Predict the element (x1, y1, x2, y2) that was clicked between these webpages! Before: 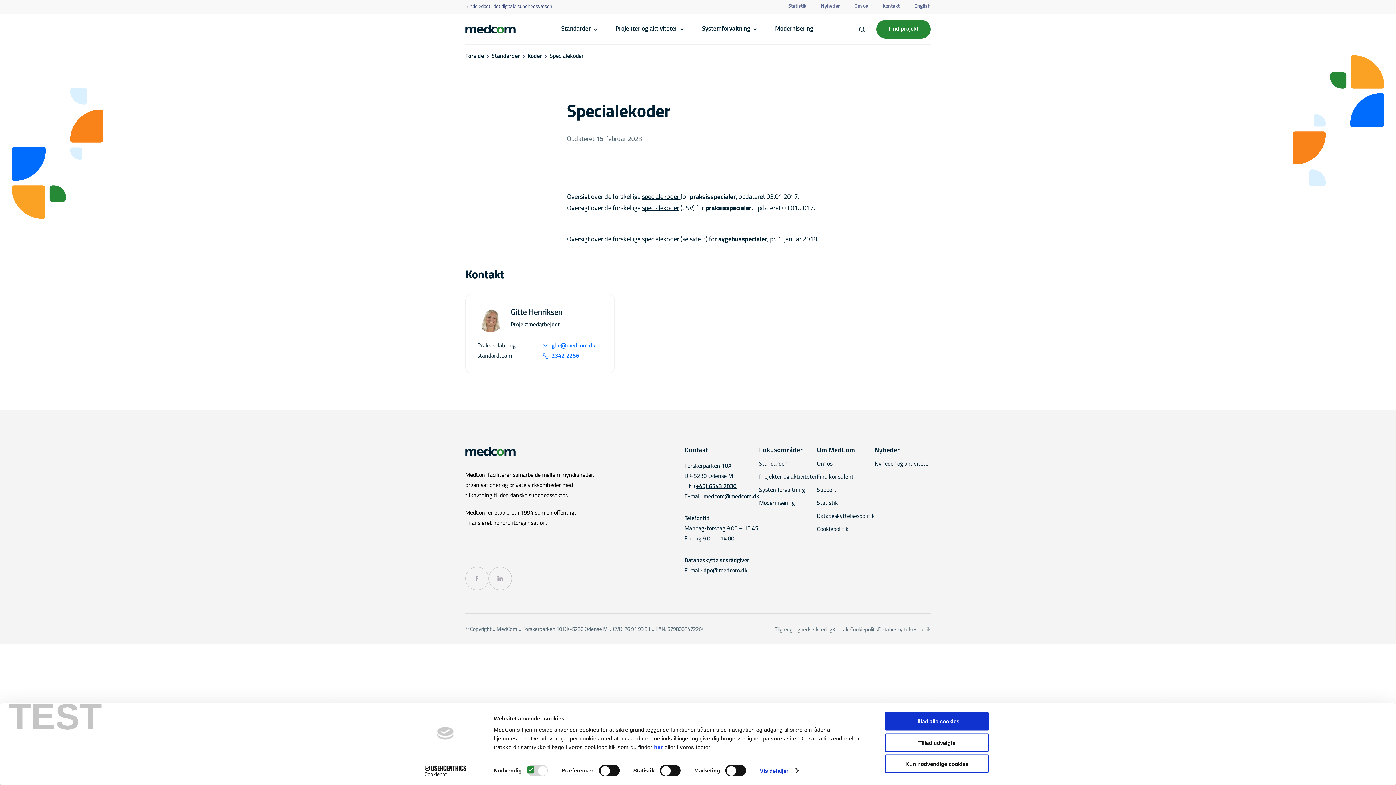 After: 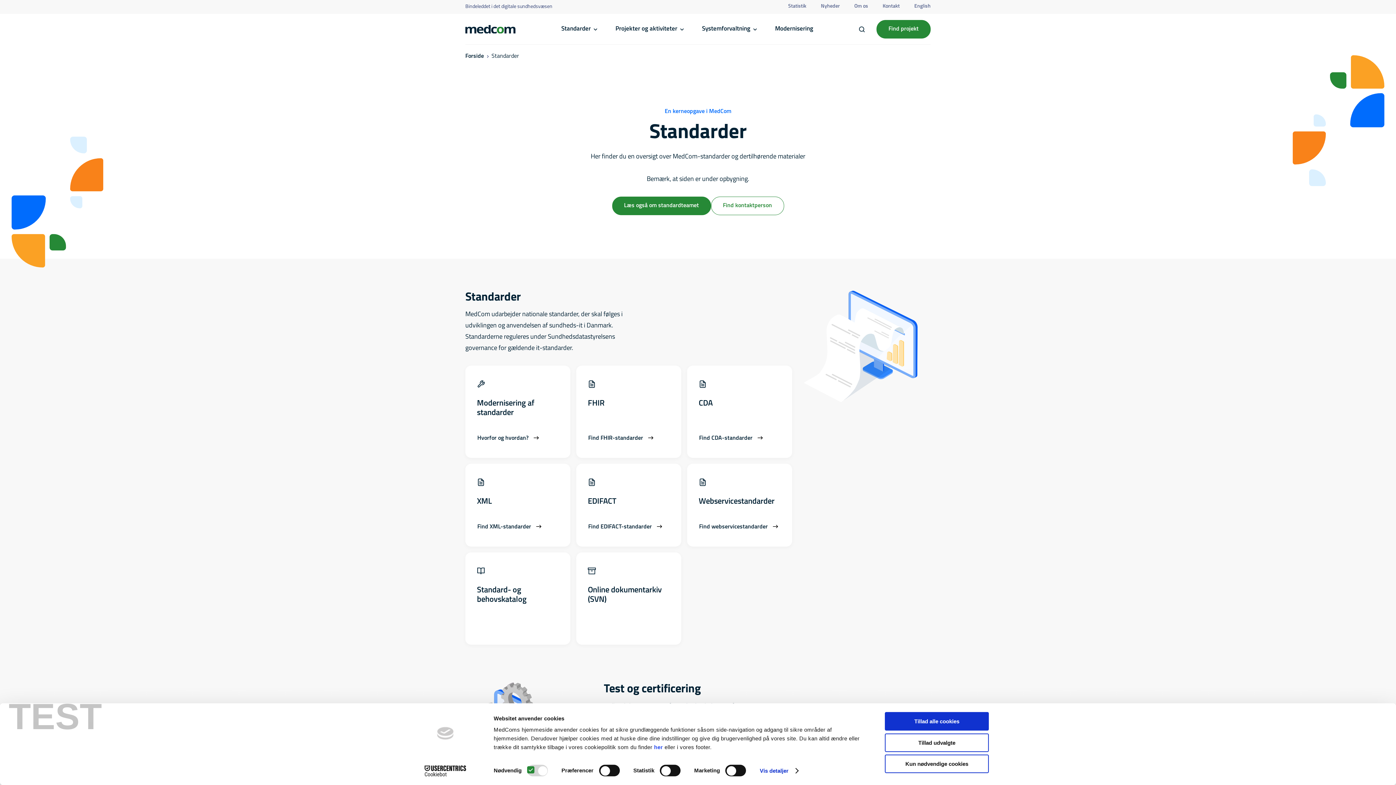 Action: bbox: (491, 53, 520, 59) label: Standarder